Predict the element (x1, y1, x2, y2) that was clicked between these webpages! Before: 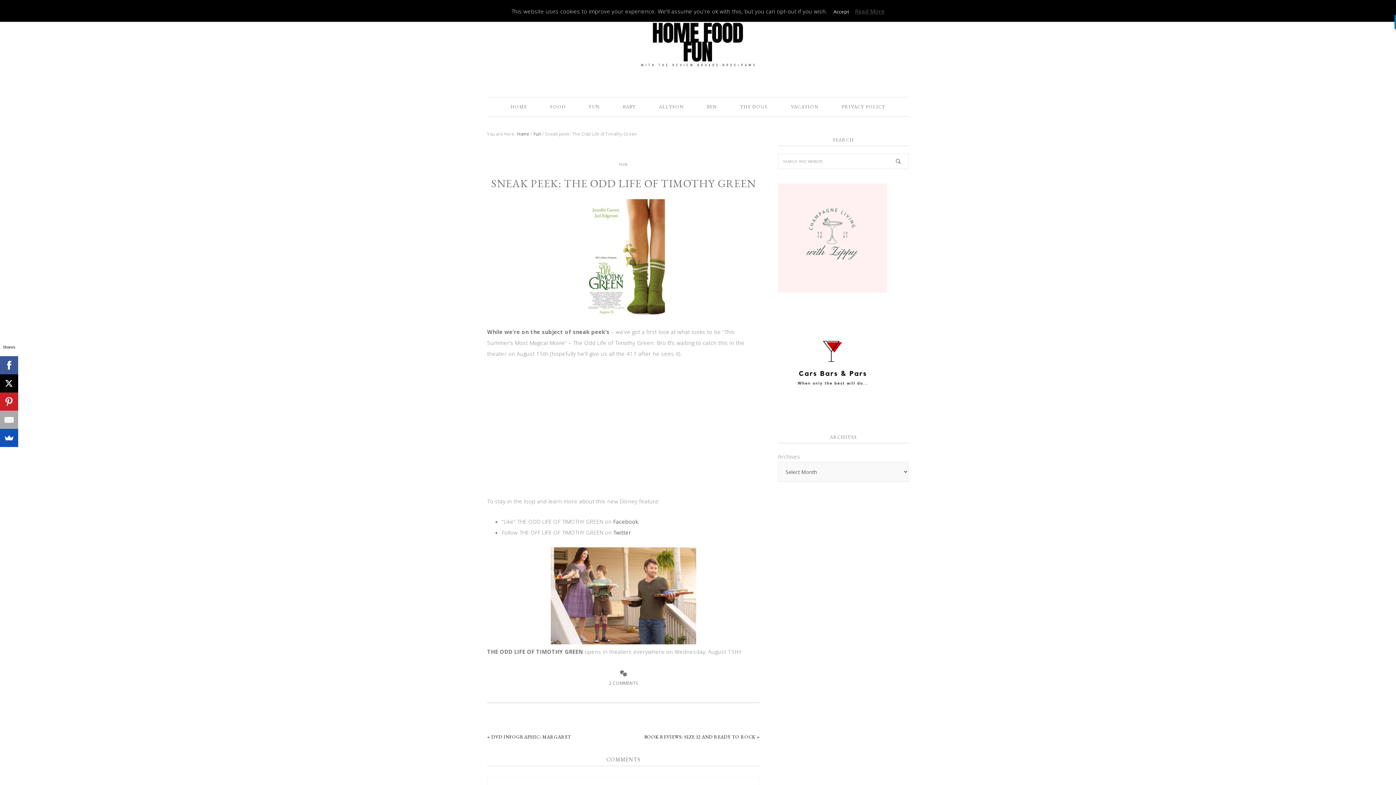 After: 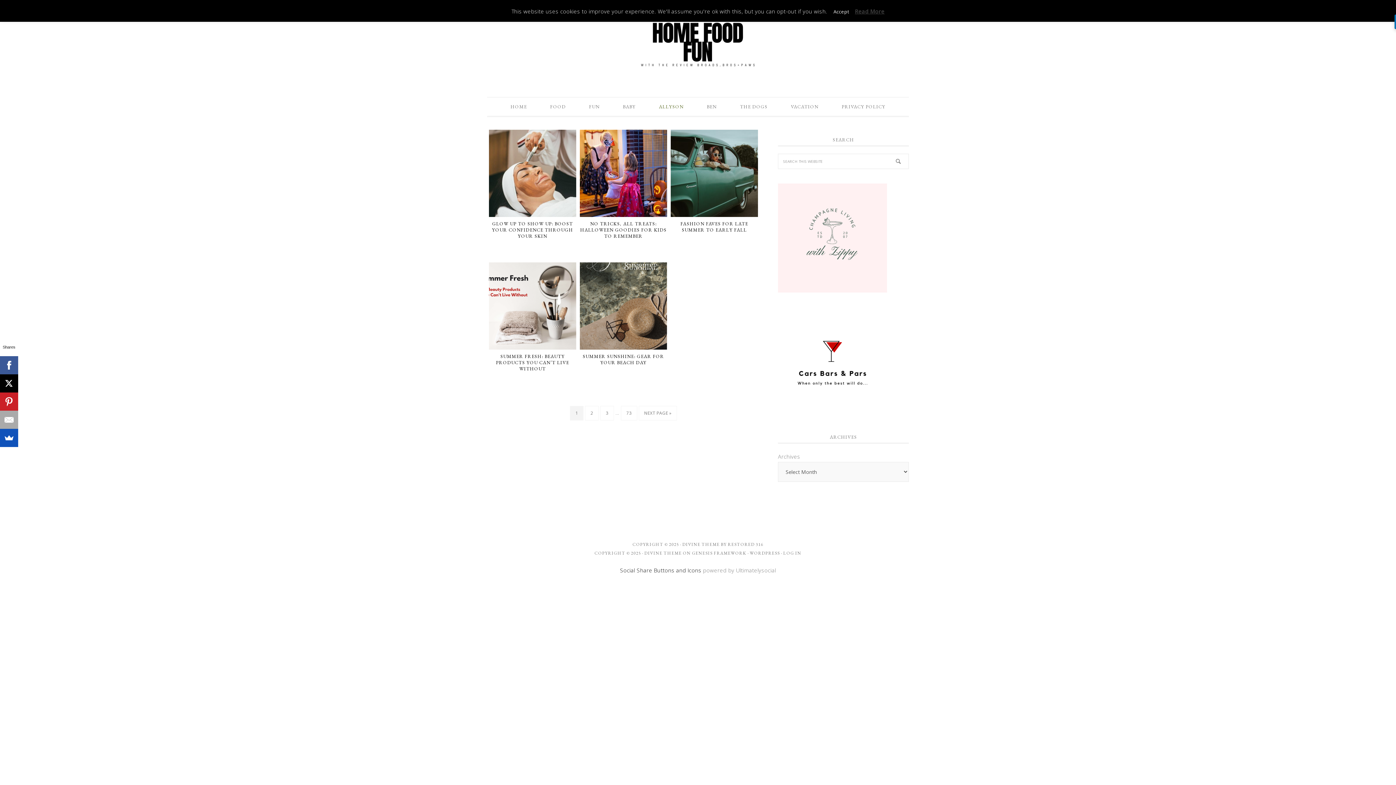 Action: label: ALLYSON bbox: (648, 97, 694, 116)